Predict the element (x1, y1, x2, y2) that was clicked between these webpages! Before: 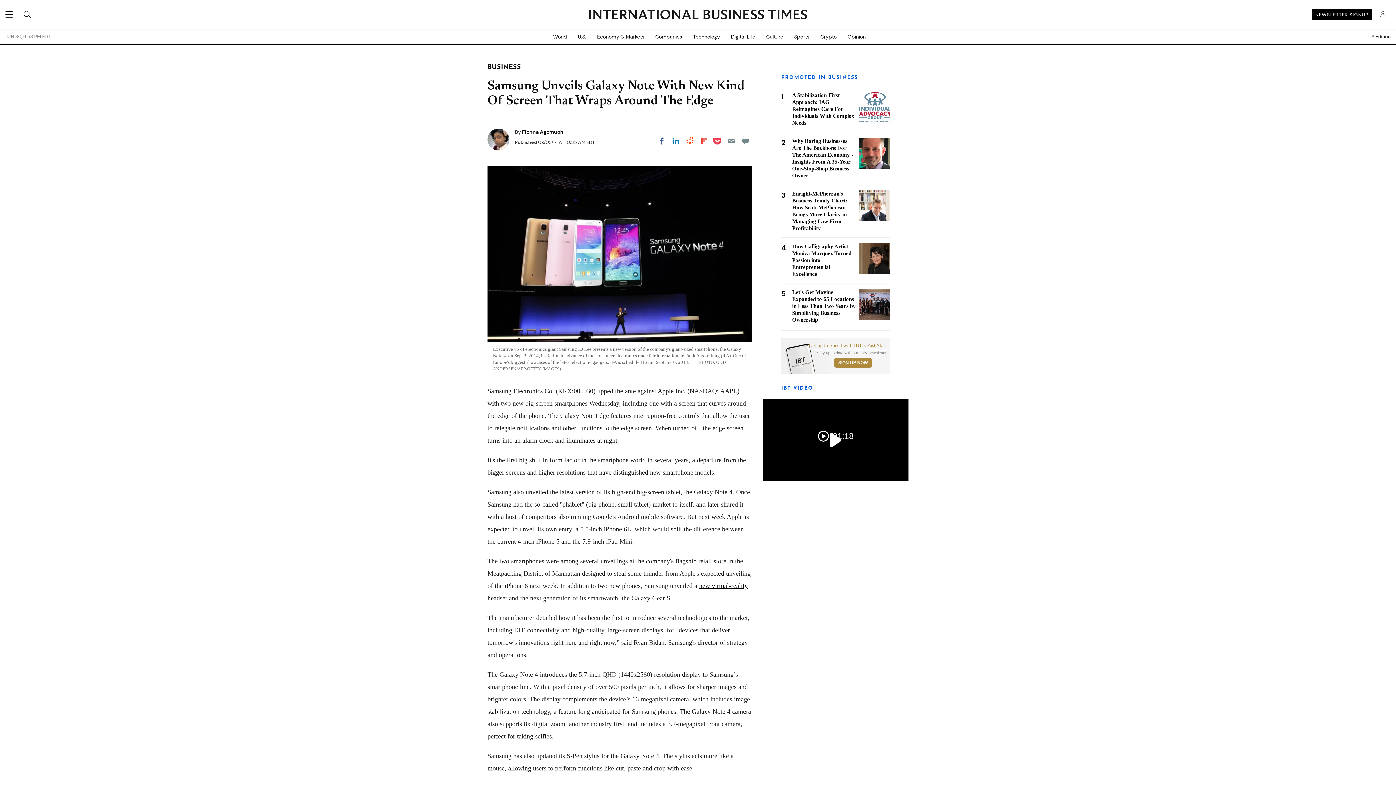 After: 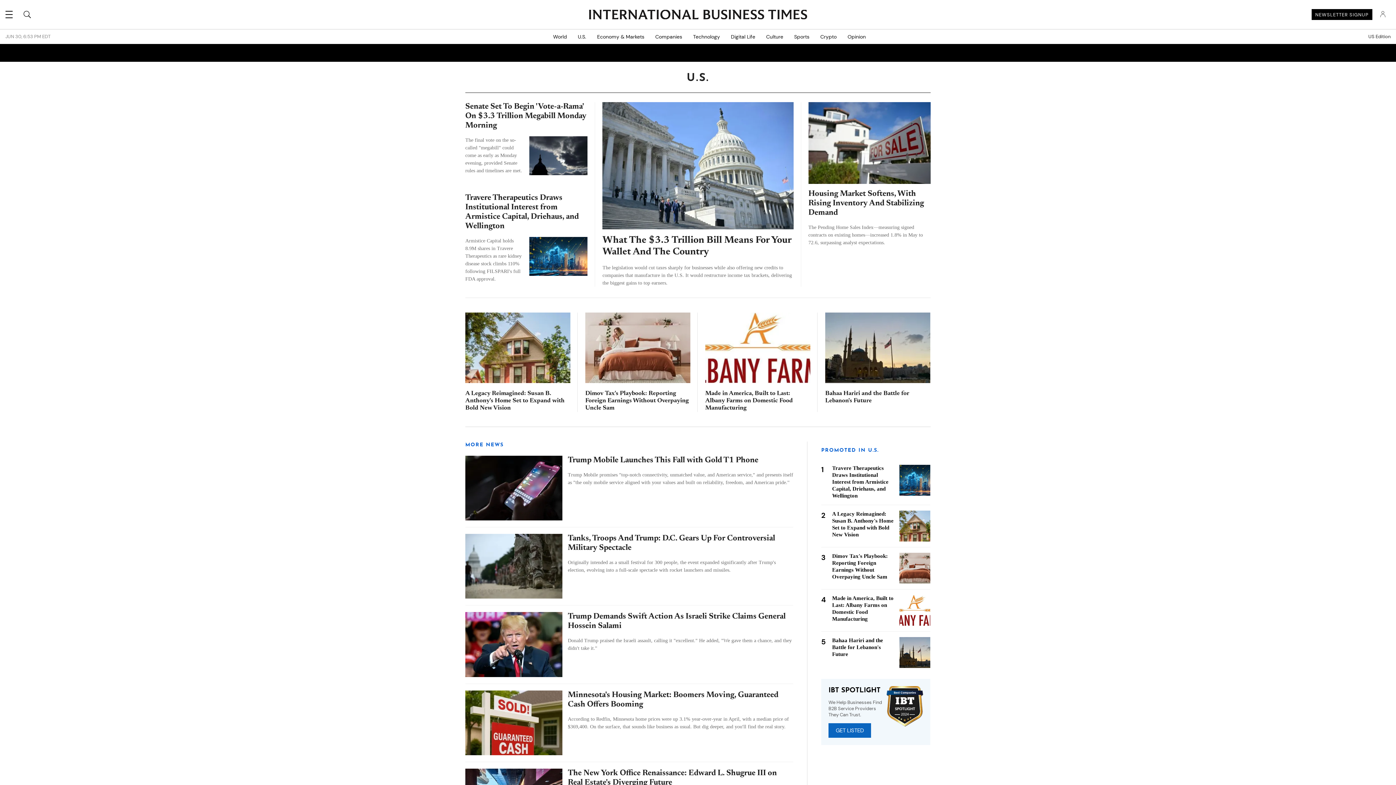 Action: bbox: (572, 29, 591, 44) label: U.S.